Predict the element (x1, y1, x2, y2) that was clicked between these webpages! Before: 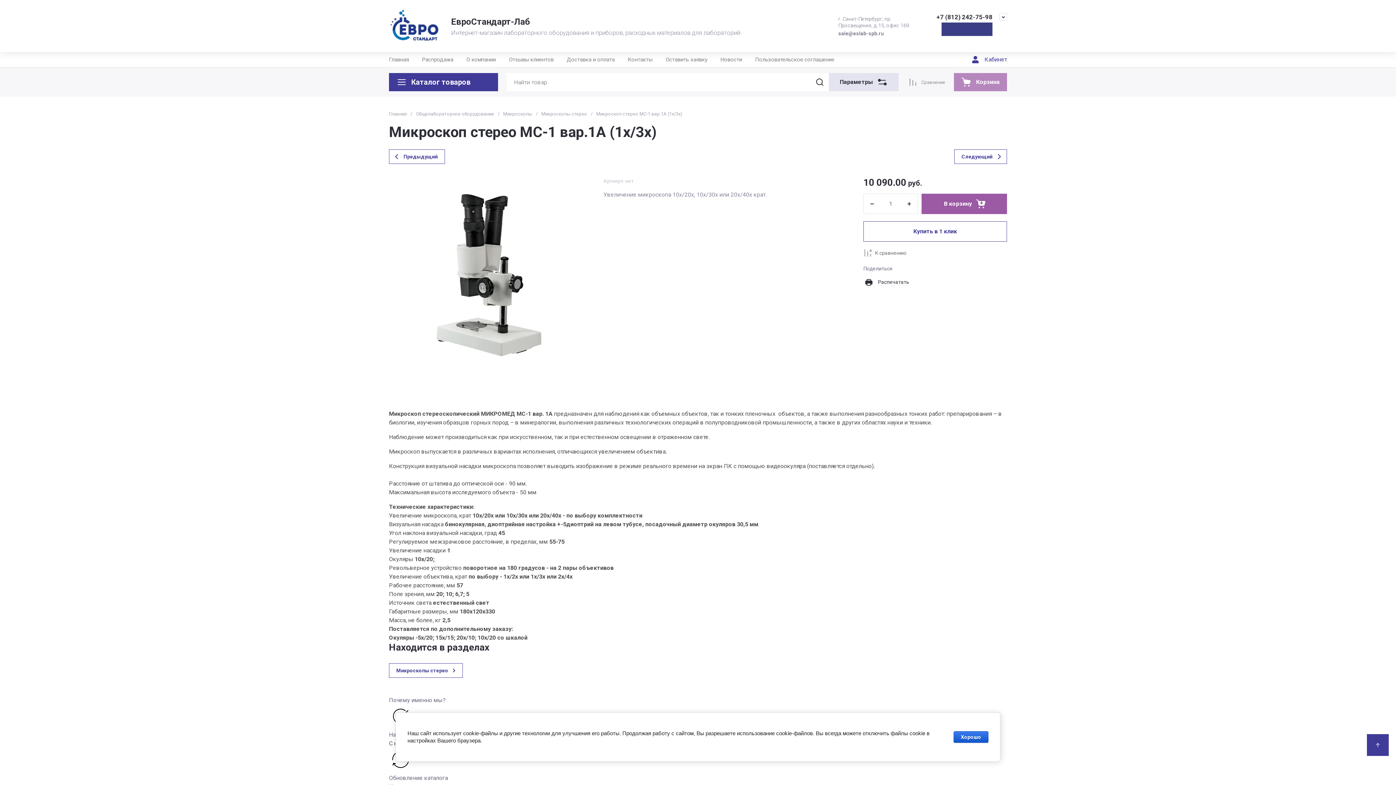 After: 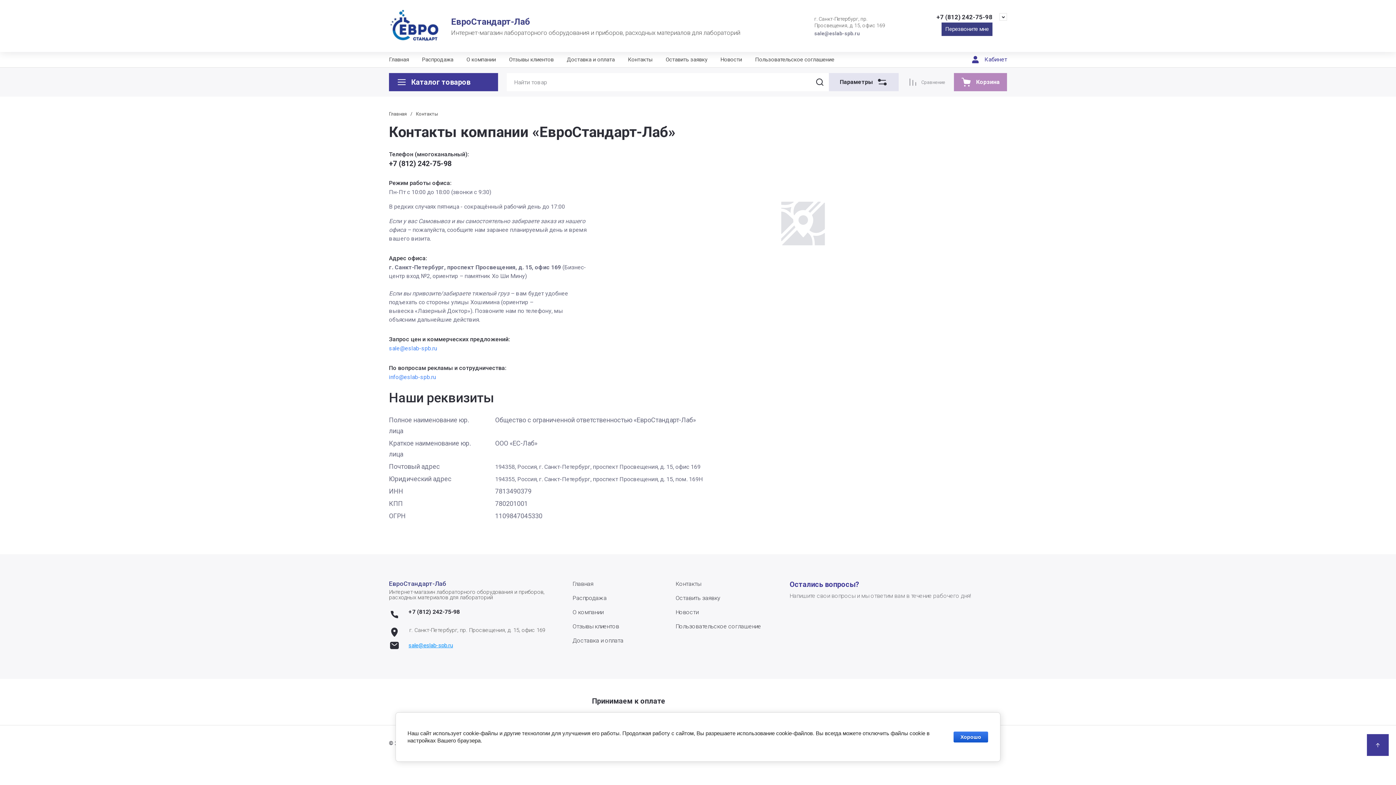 Action: bbox: (621, 52, 659, 67) label: Контакты